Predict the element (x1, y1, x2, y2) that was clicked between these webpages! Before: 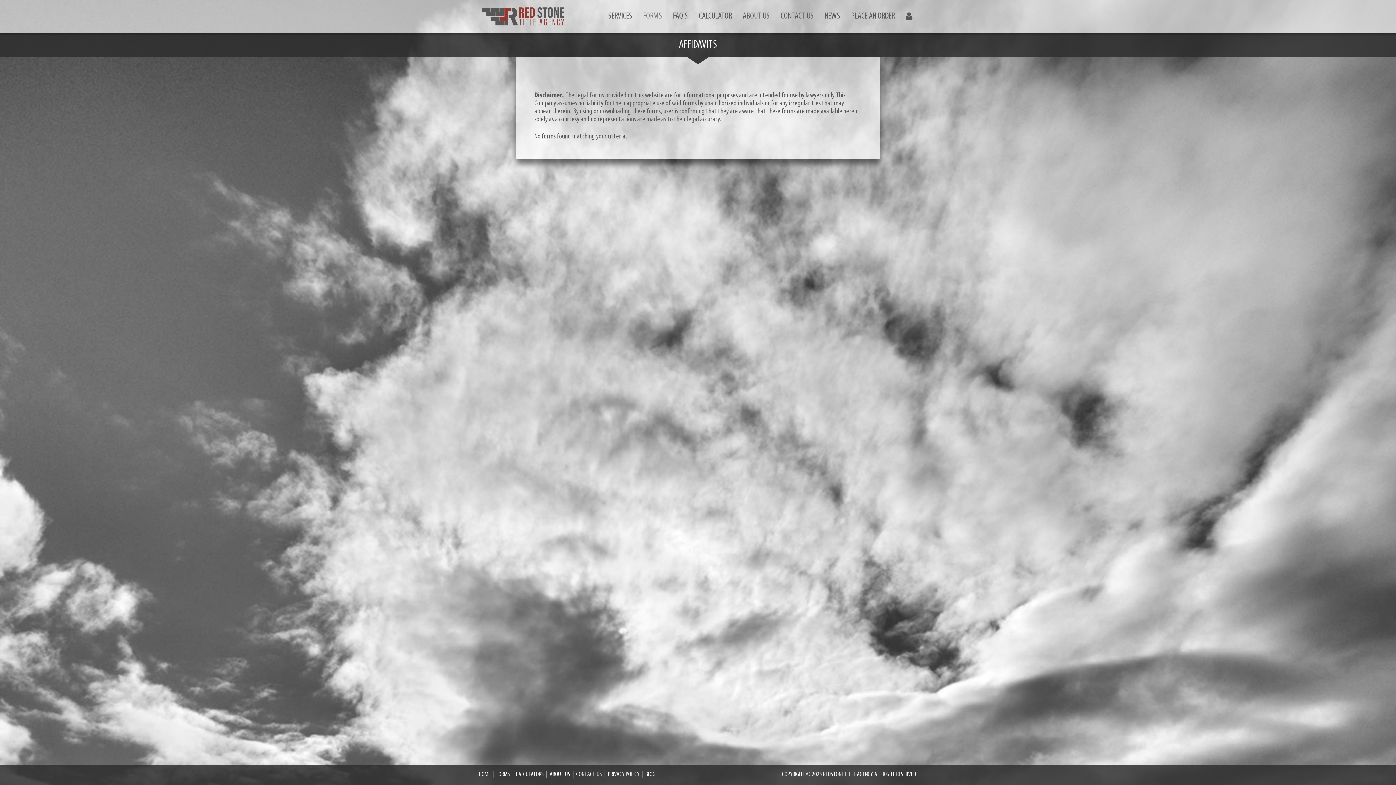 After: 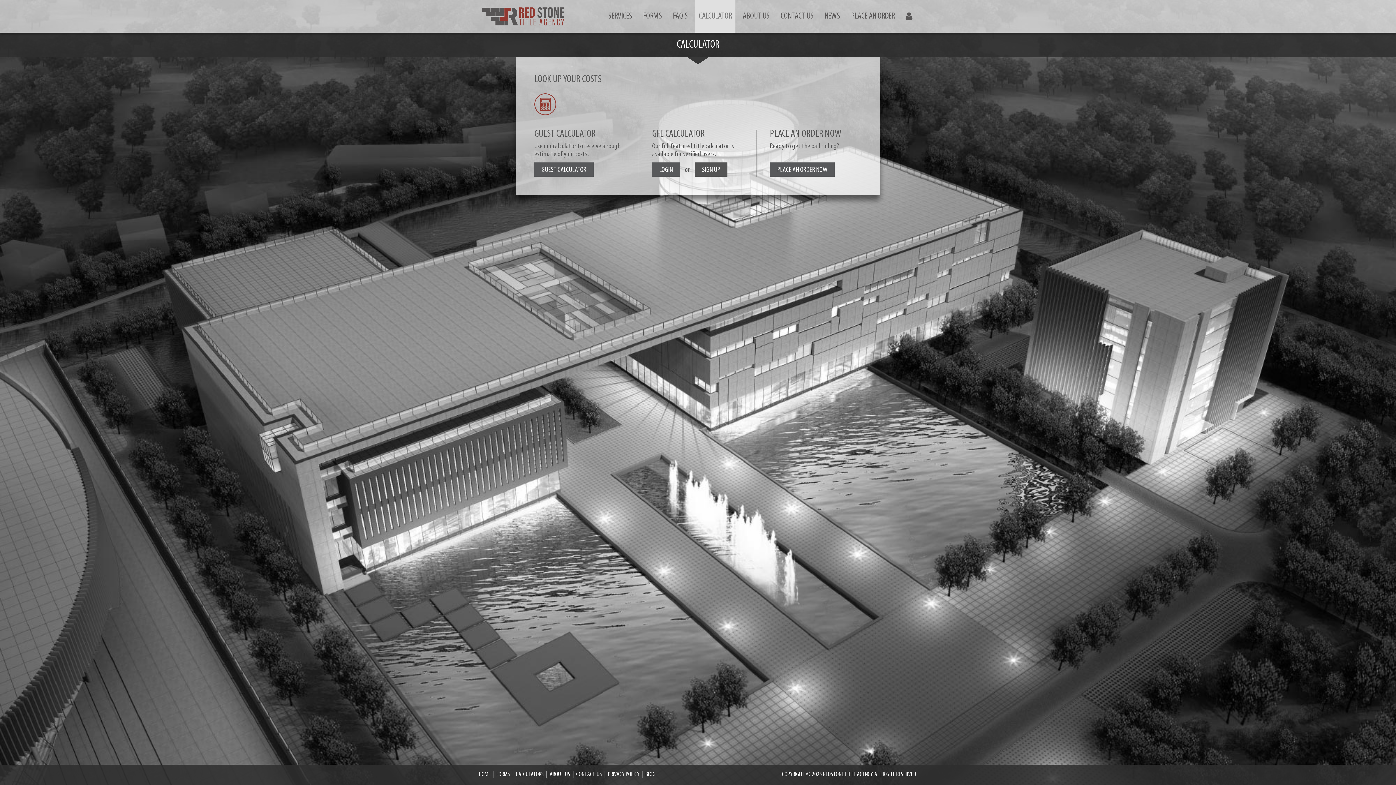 Action: label: CALCULATOR bbox: (695, 0, 735, 32)